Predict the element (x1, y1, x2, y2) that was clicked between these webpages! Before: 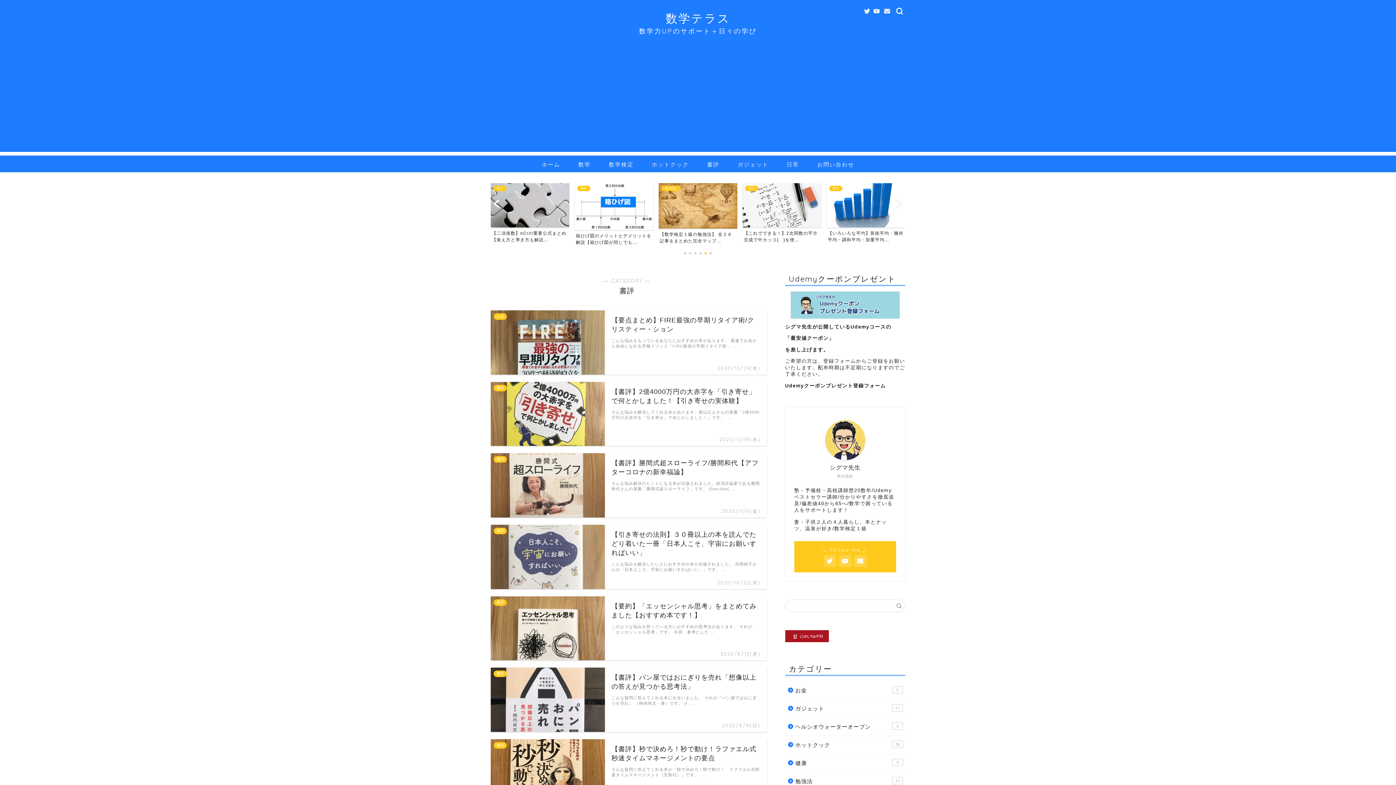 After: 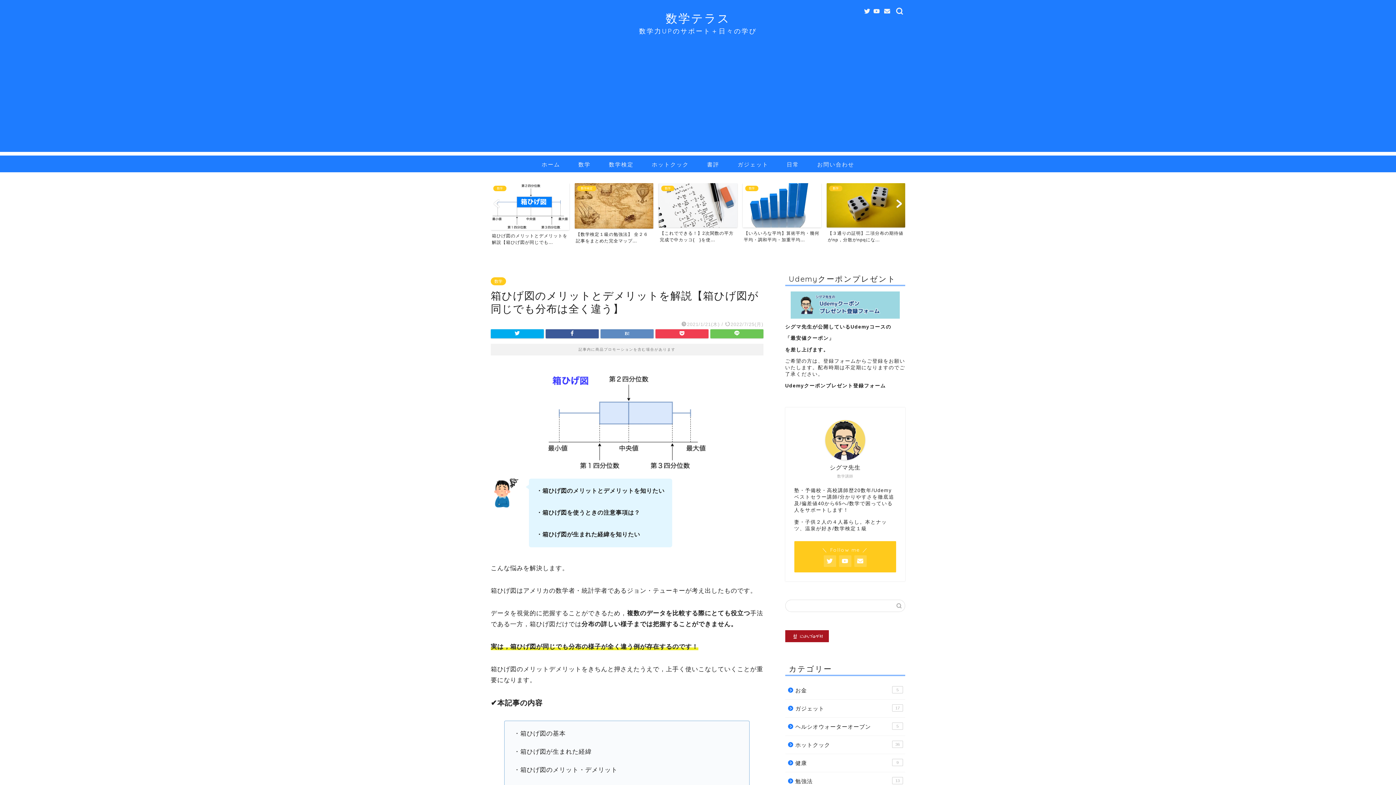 Action: label: 数学
箱ひげ図のメリットとデメリットを解説【箱ひげ図が同じでも... bbox: (826, 183, 905, 245)